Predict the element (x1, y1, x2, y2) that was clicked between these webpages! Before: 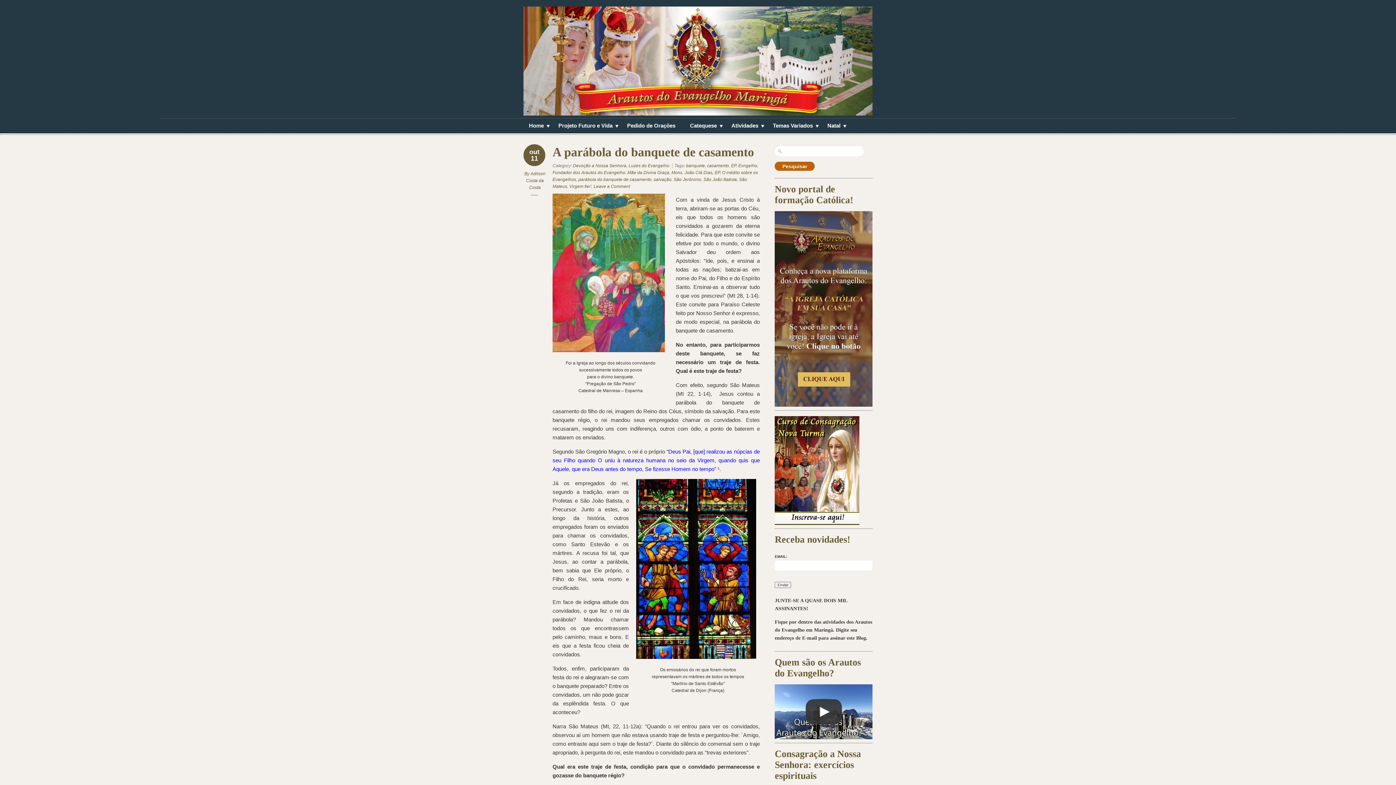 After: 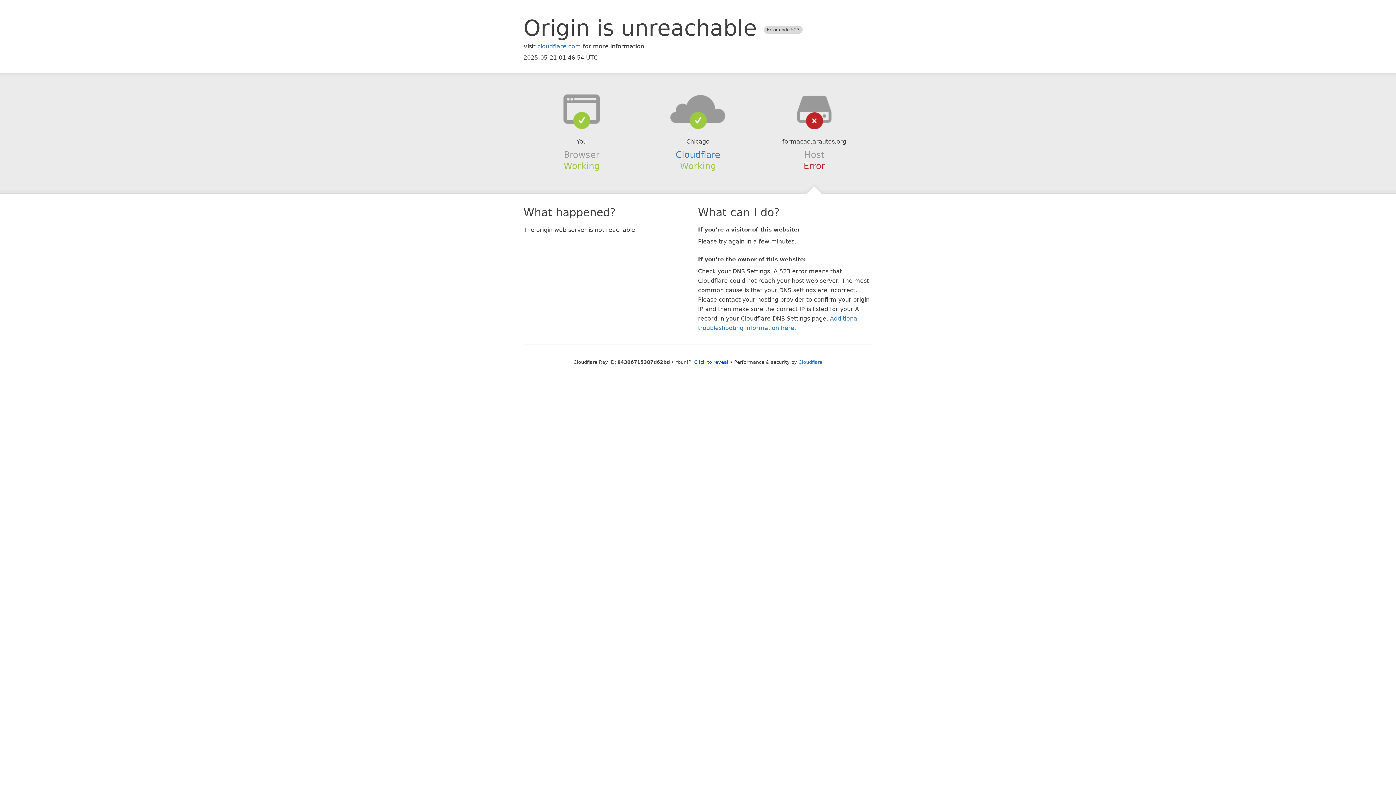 Action: bbox: (774, 305, 872, 311)